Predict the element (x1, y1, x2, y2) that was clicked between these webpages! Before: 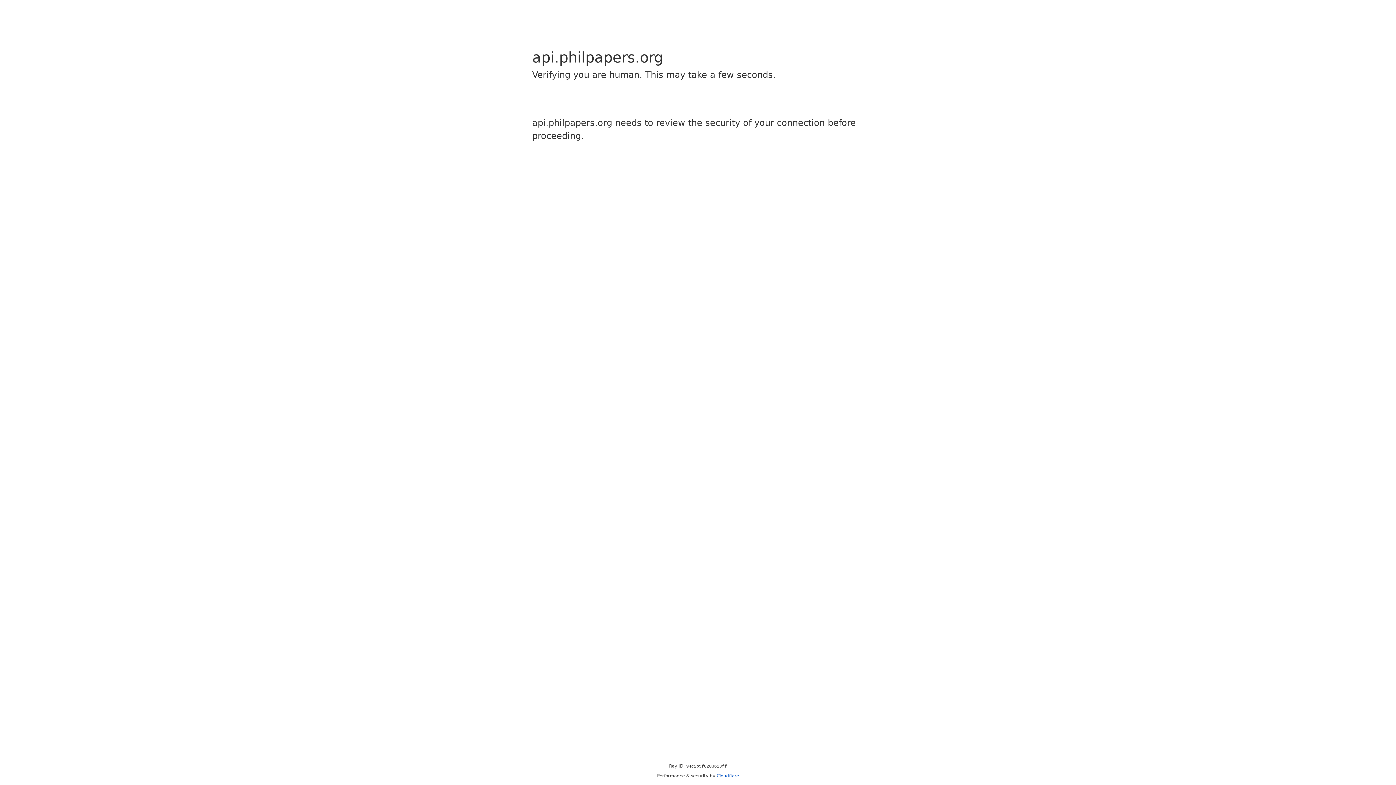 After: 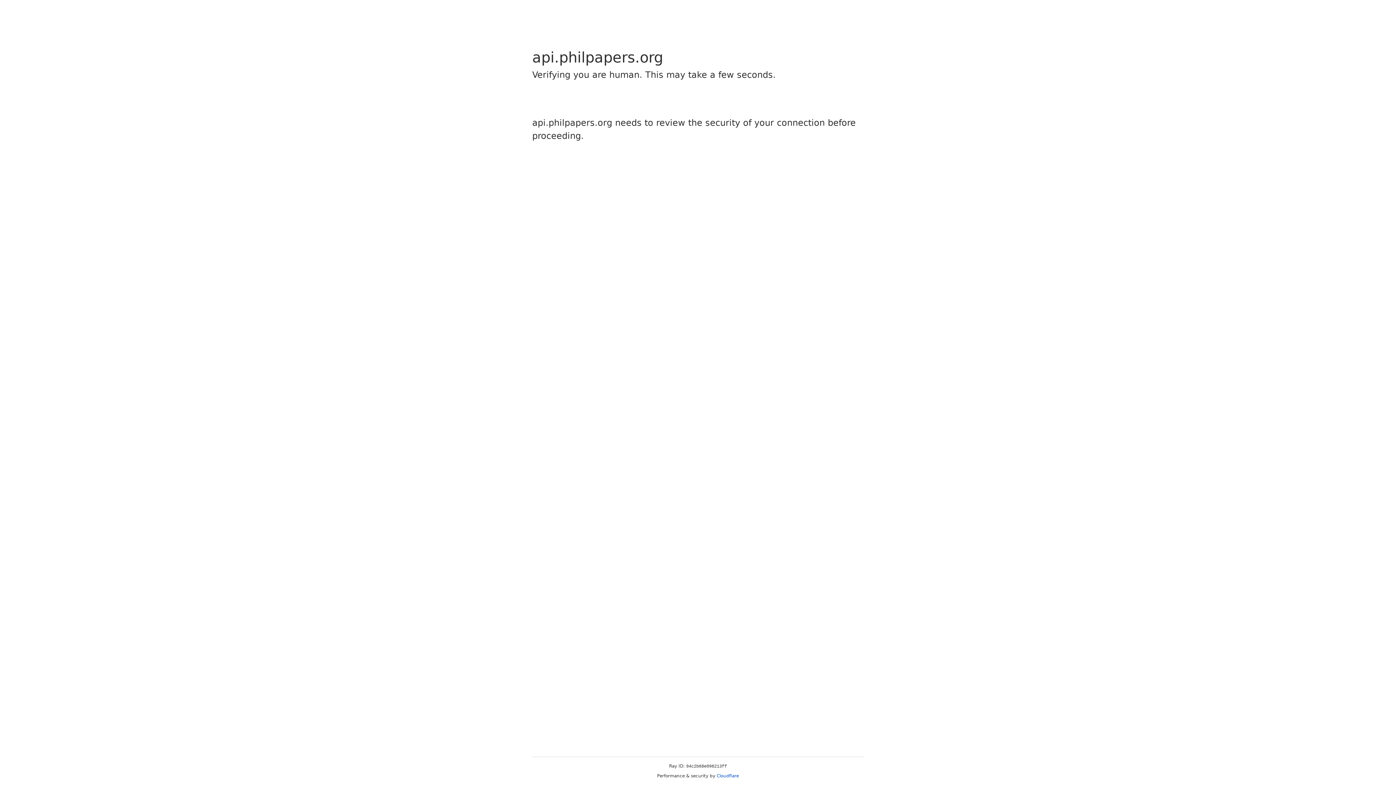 Action: label: Cloudflare bbox: (716, 773, 739, 778)